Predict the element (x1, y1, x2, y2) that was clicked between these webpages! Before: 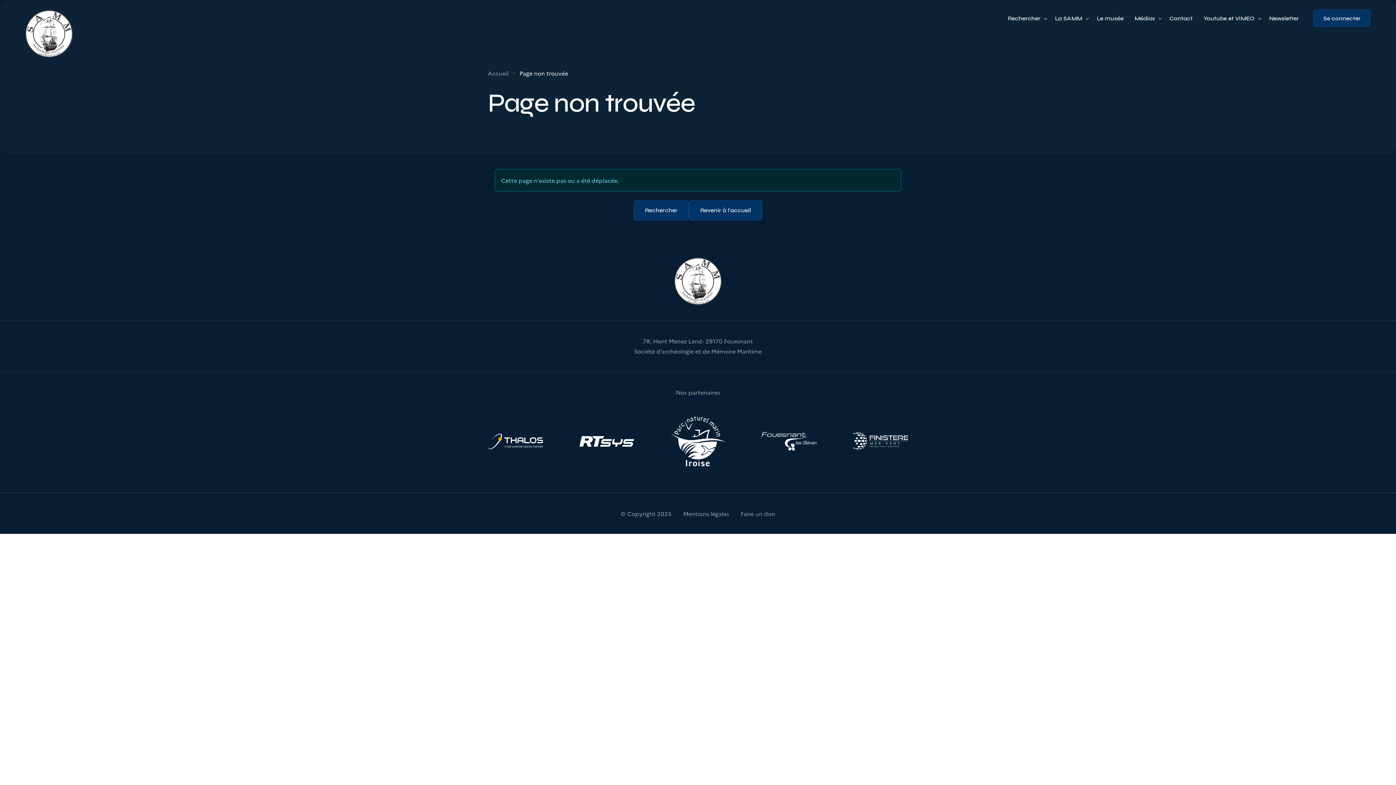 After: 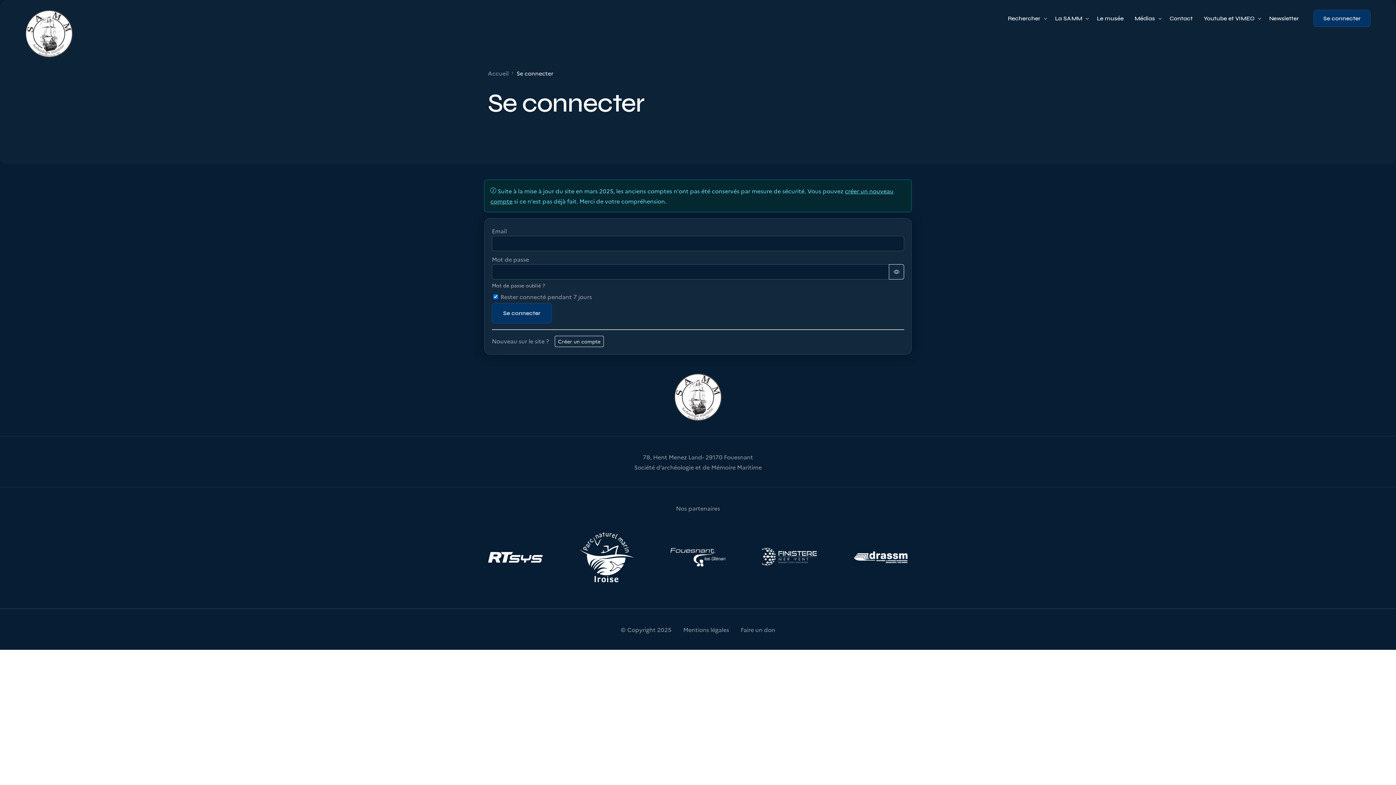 Action: bbox: (633, 200, 689, 220) label: Rechercher